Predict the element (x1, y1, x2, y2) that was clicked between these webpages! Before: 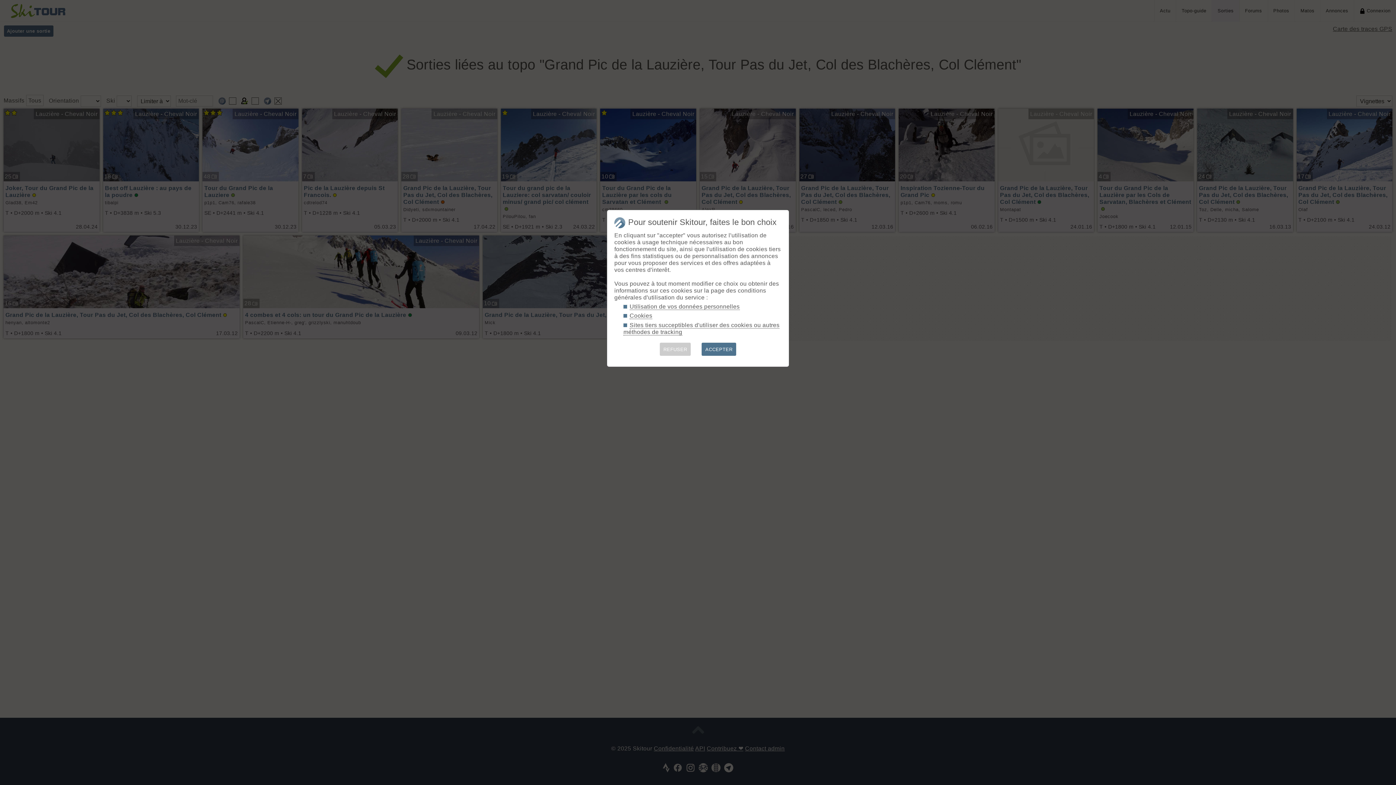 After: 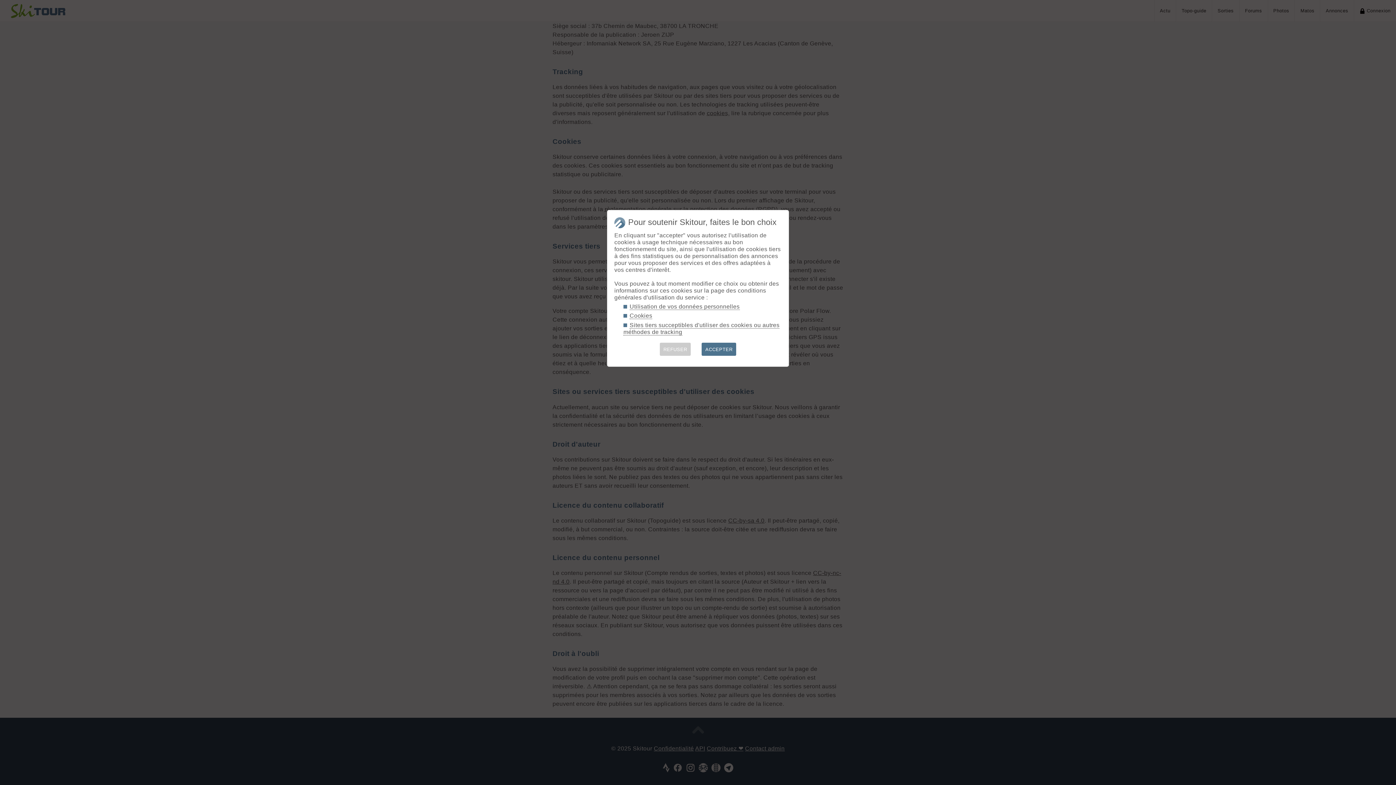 Action: bbox: (629, 312, 652, 319) label: Cookies